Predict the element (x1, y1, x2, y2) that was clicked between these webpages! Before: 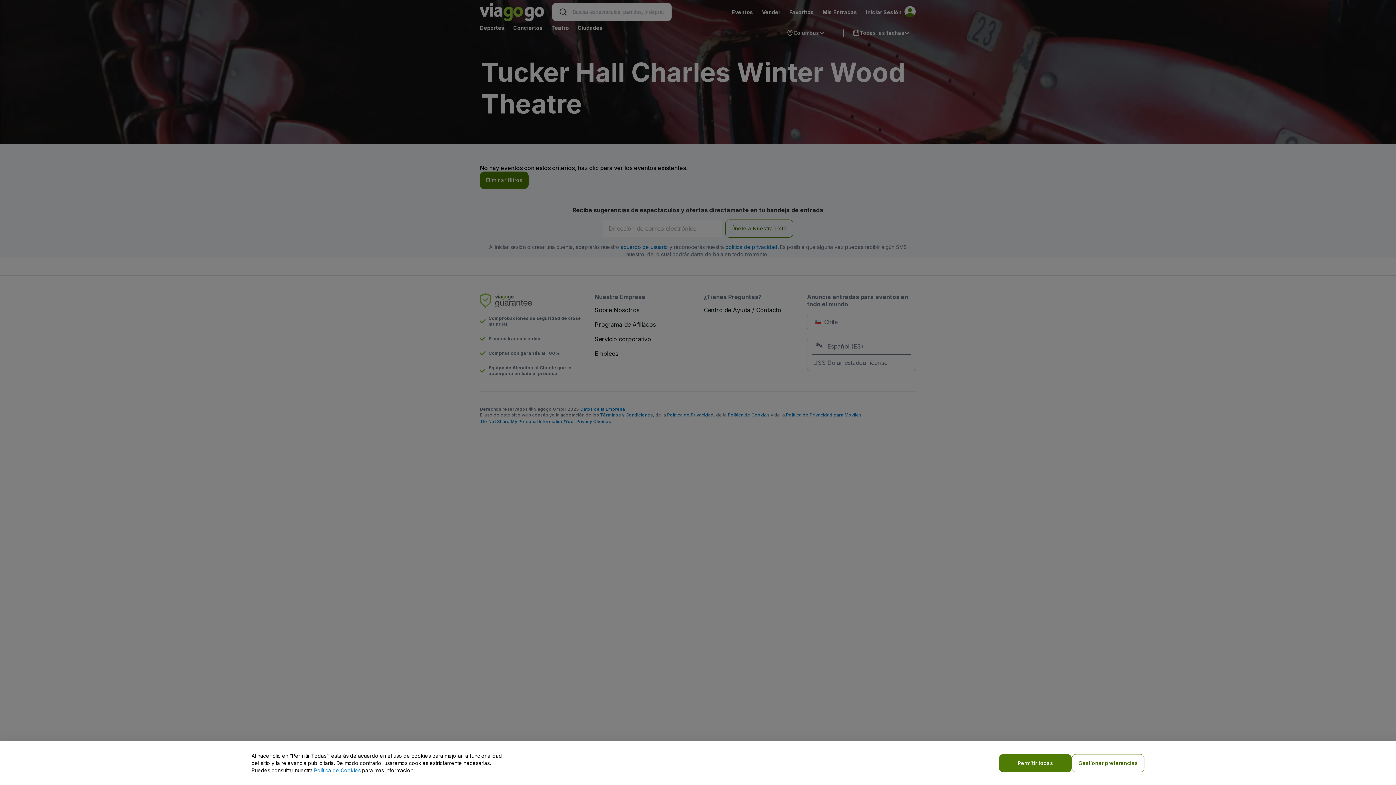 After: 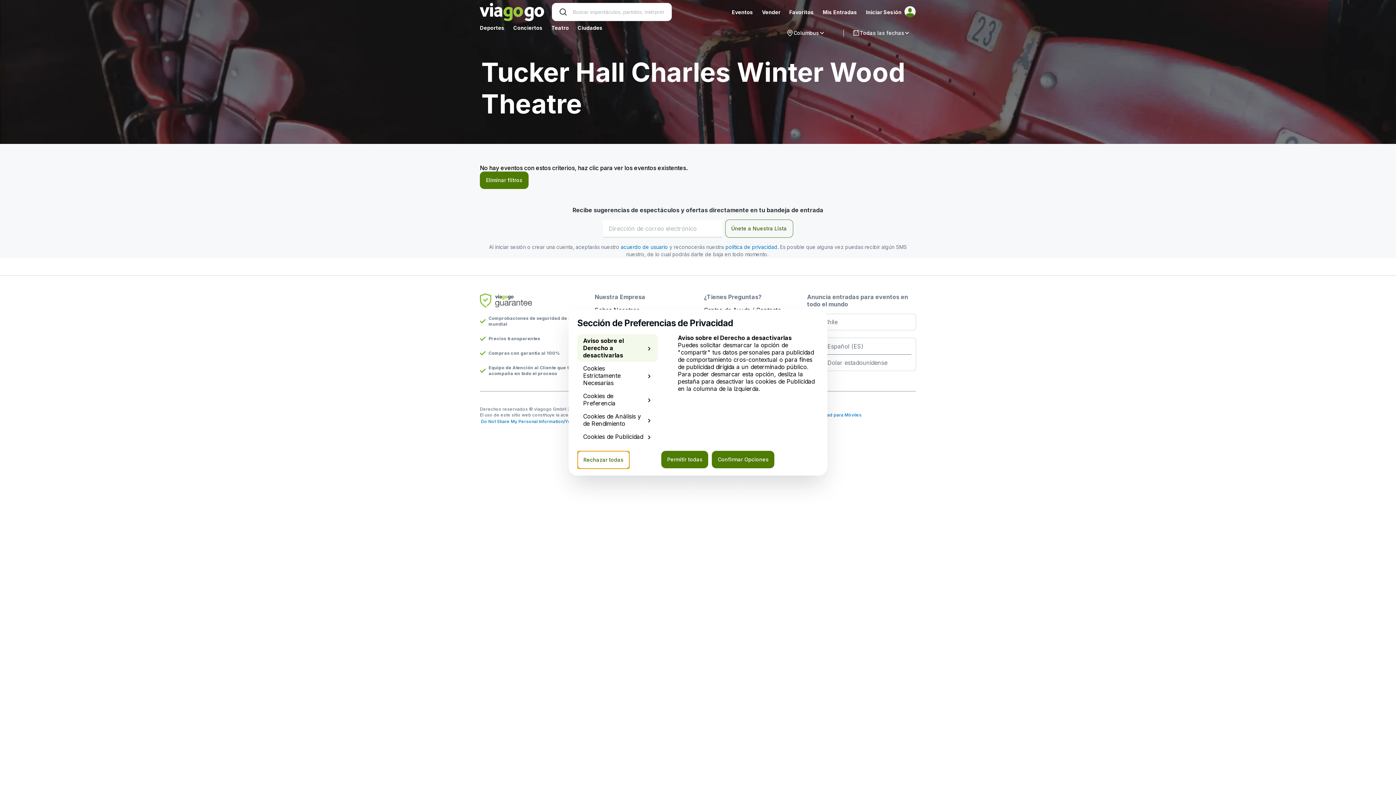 Action: label: Gestionar preferencias bbox: (1072, 754, 1144, 772)